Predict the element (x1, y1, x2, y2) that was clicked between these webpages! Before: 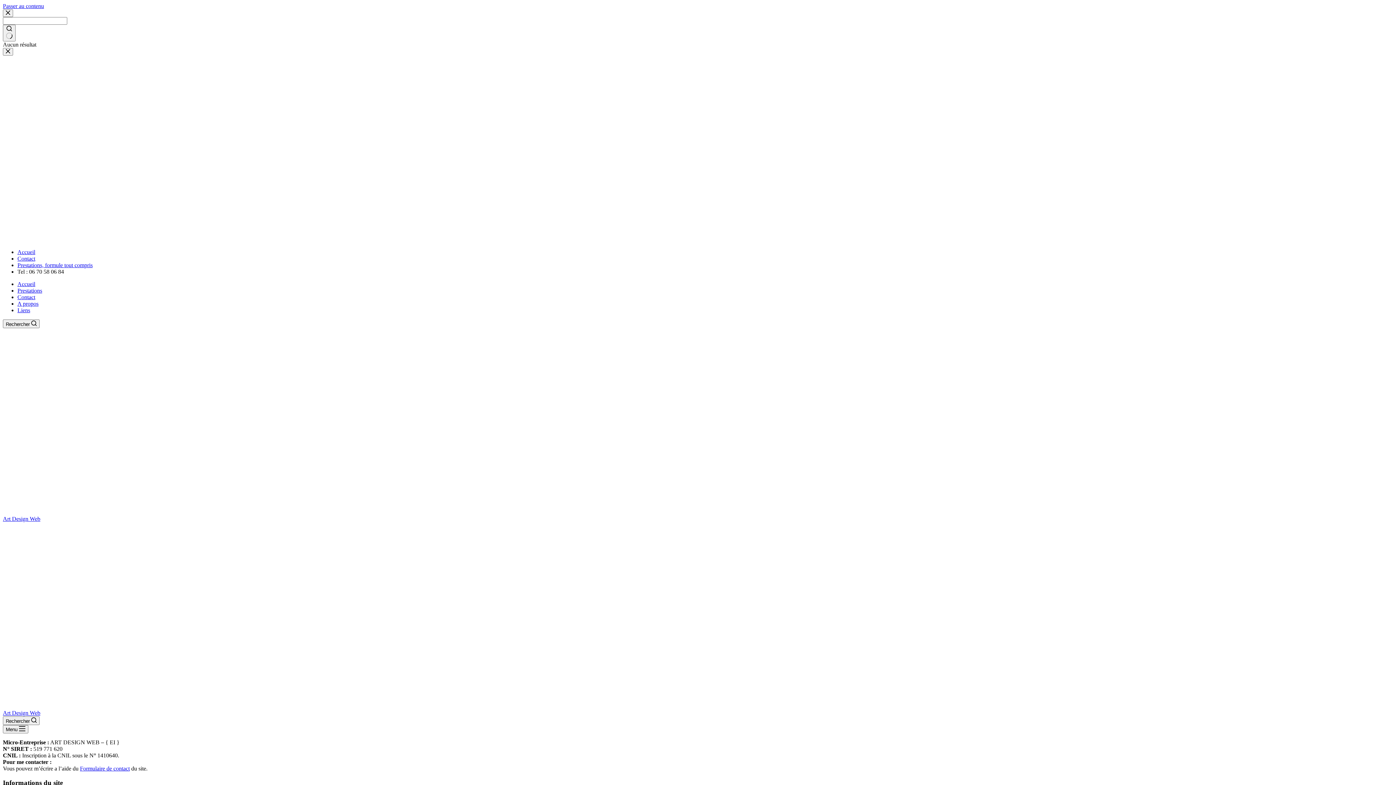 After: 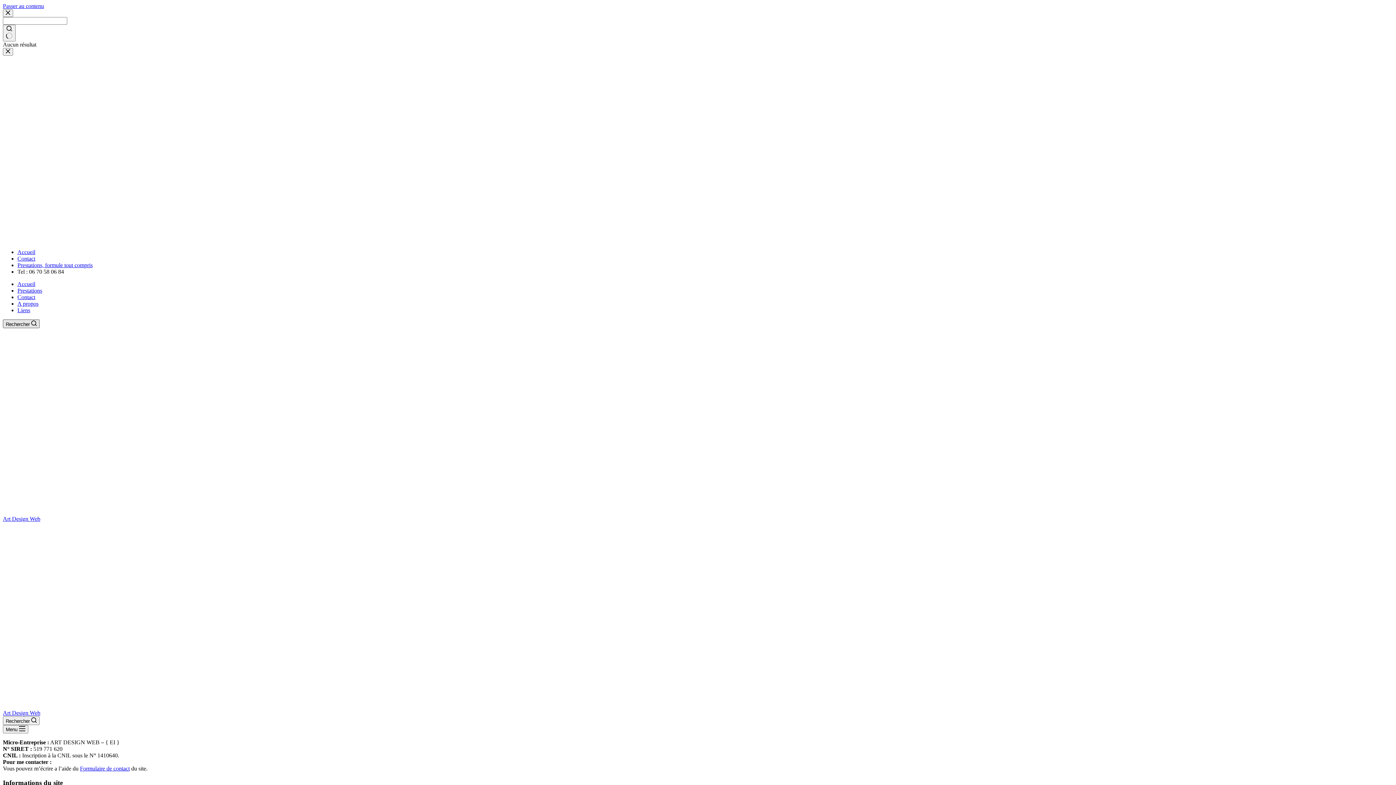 Action: bbox: (2, 319, 39, 328) label: Rechercher